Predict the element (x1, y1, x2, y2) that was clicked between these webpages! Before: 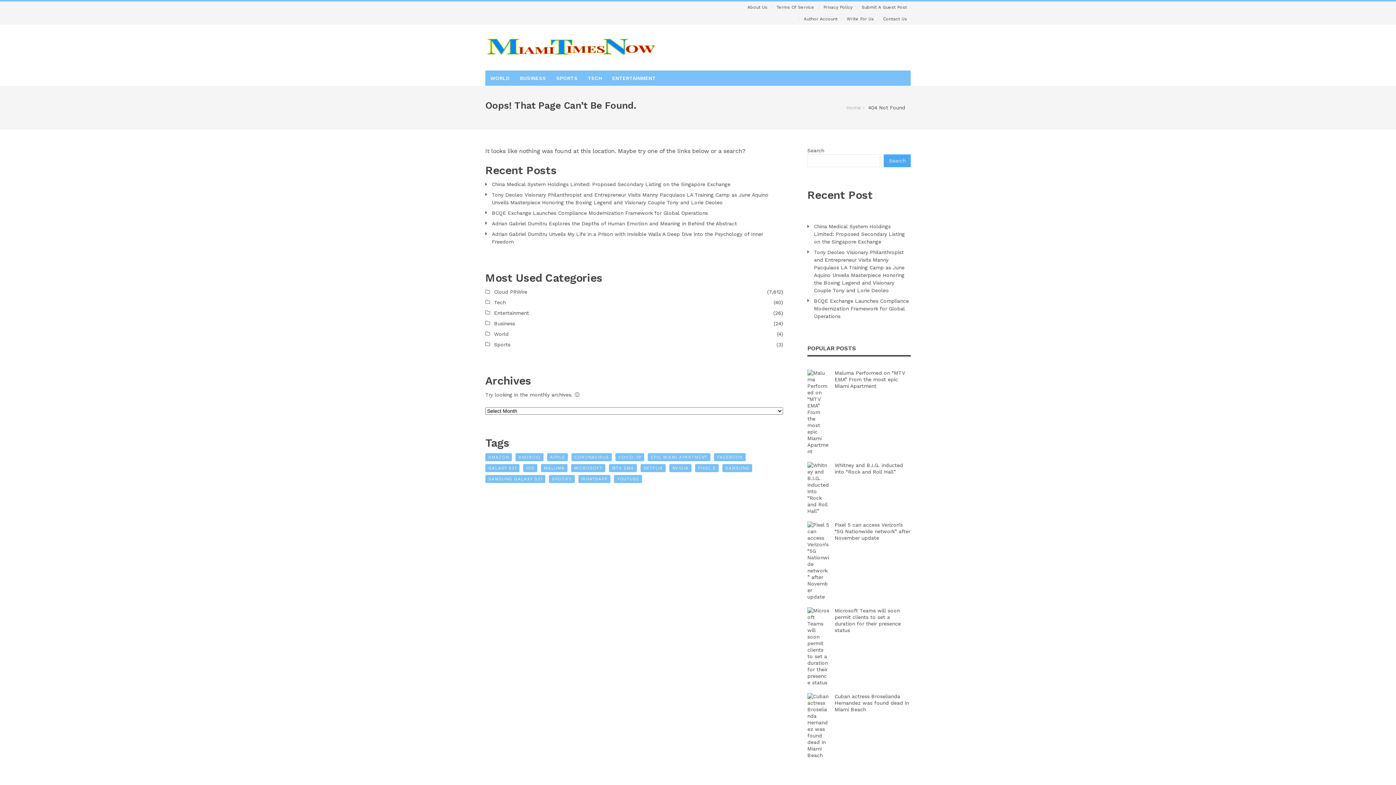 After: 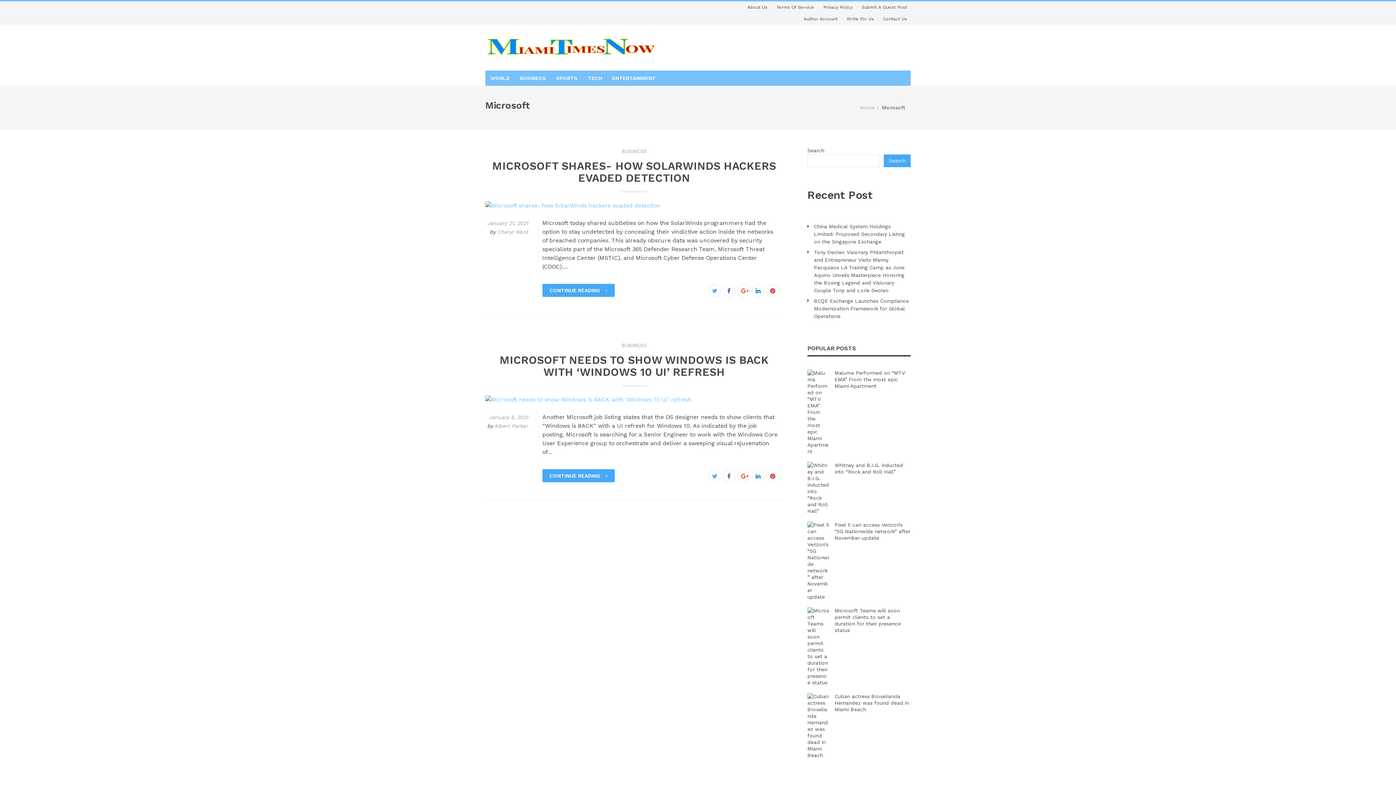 Action: bbox: (571, 464, 605, 472) label: MICROSOFT